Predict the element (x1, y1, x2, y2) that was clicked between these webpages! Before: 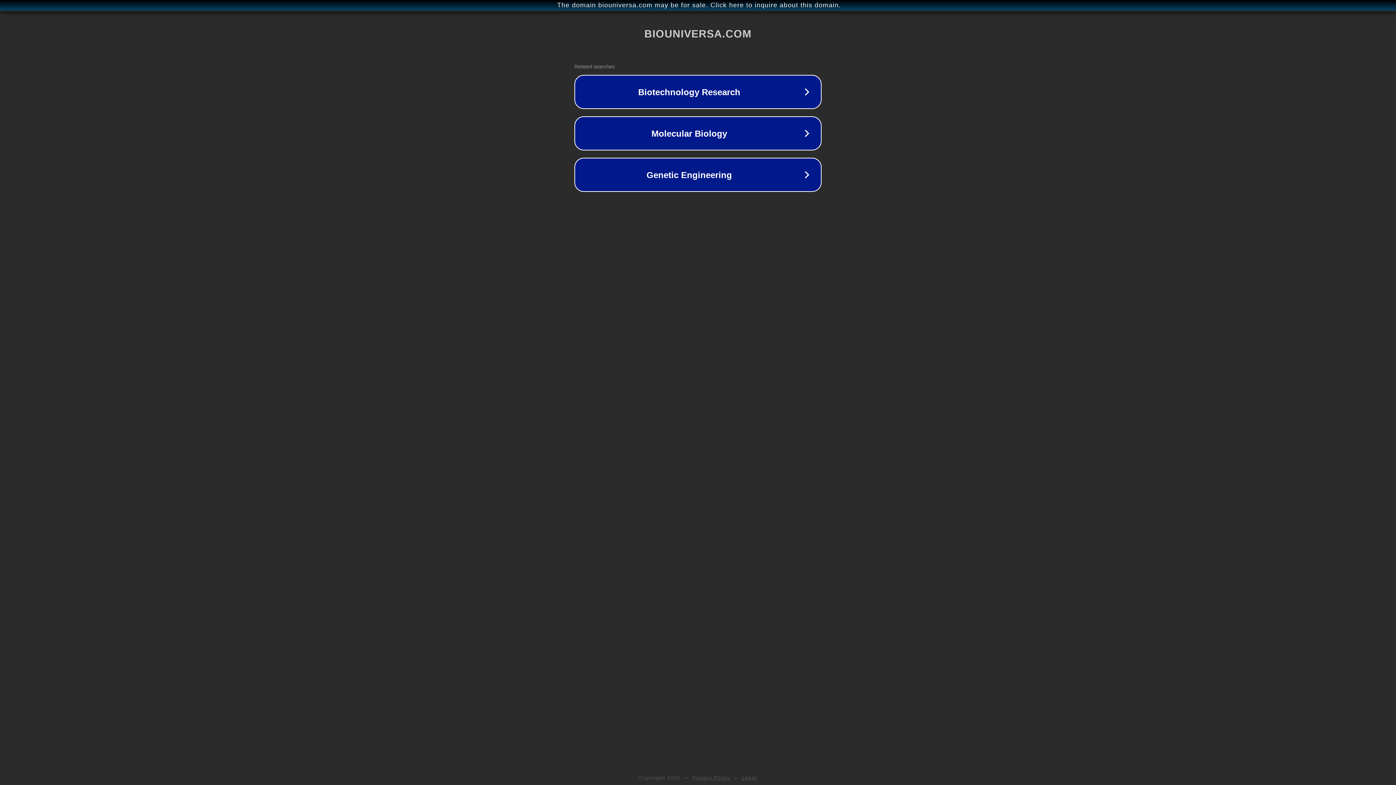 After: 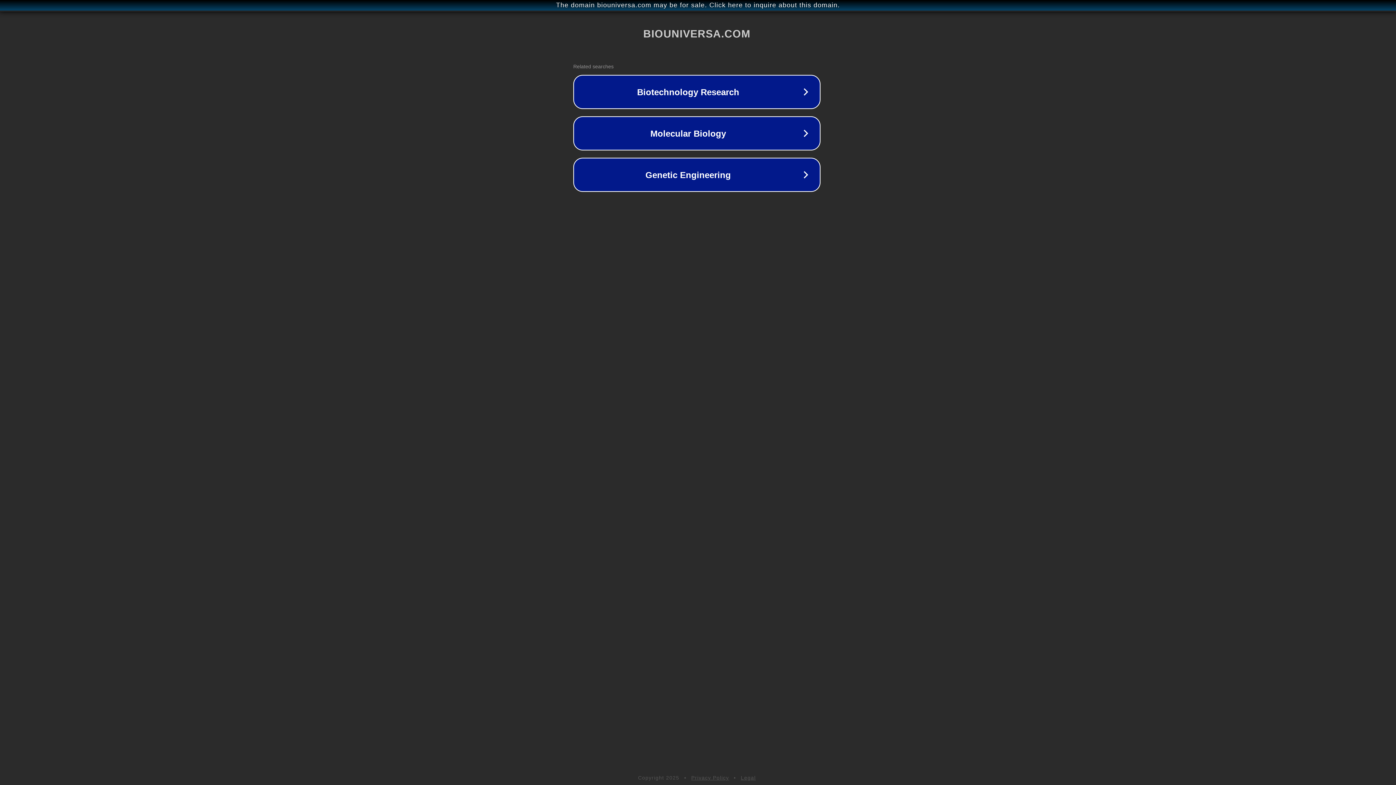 Action: label: The domain biouniversa.com may be for sale. Click here to inquire about this domain. bbox: (1, 1, 1397, 9)